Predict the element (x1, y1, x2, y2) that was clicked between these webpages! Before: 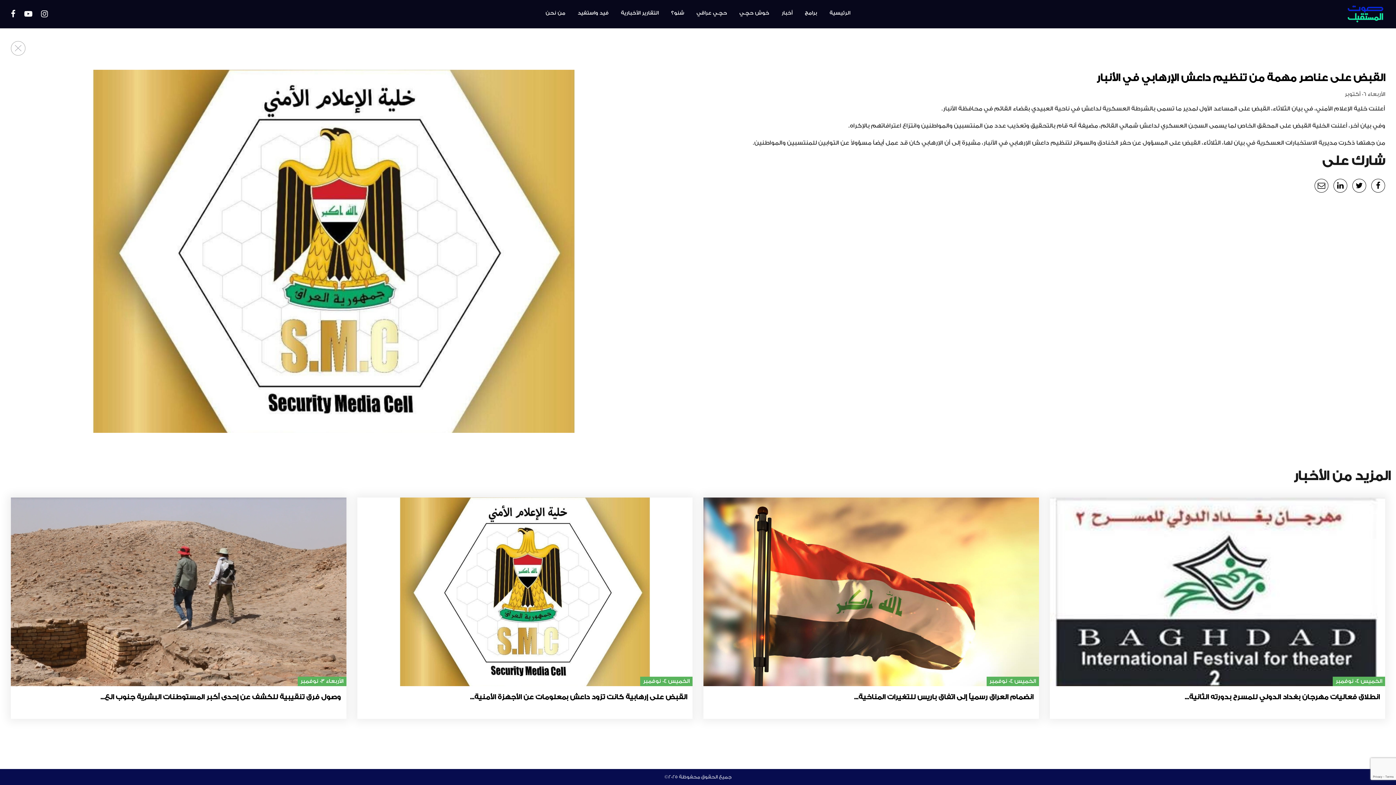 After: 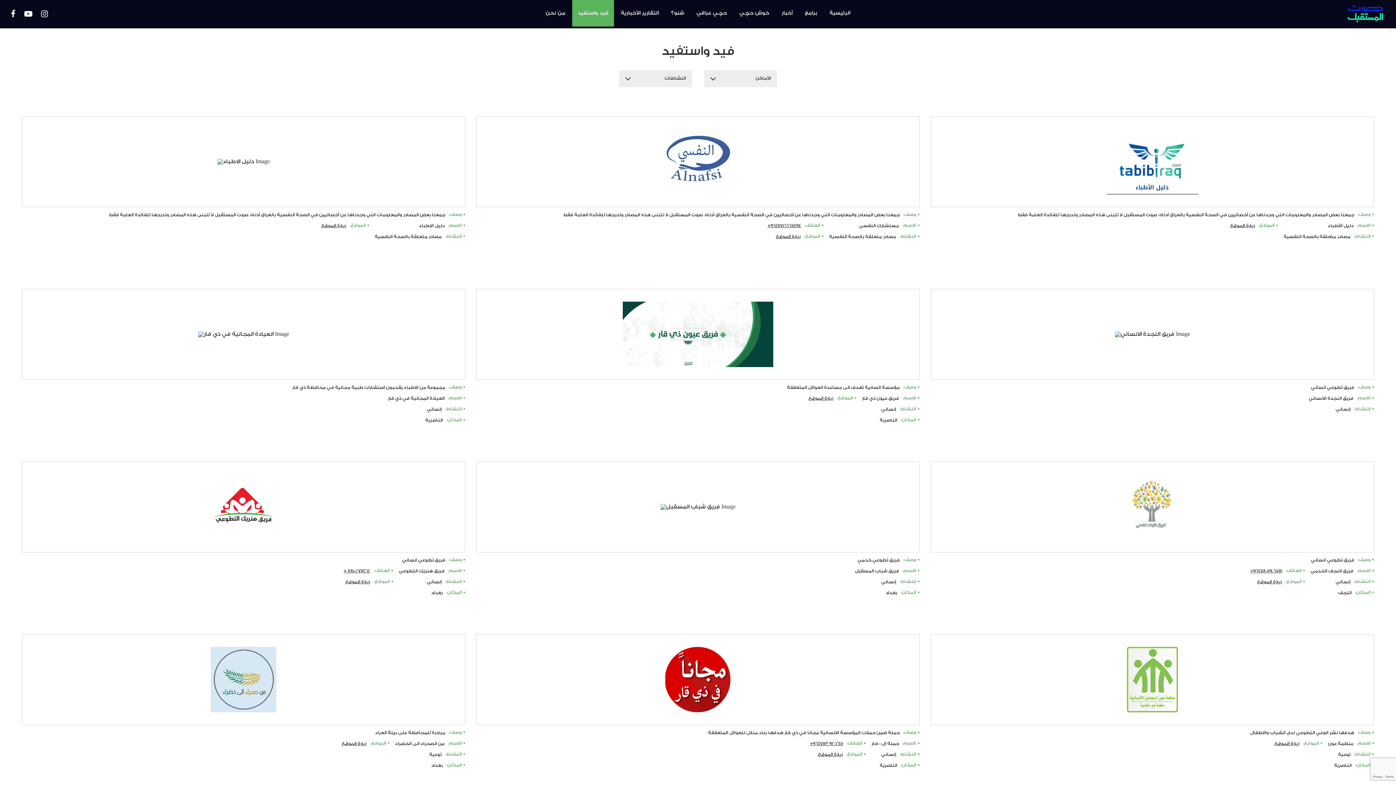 Action: label: فيد واستفيد bbox: (572, 0, 614, 26)